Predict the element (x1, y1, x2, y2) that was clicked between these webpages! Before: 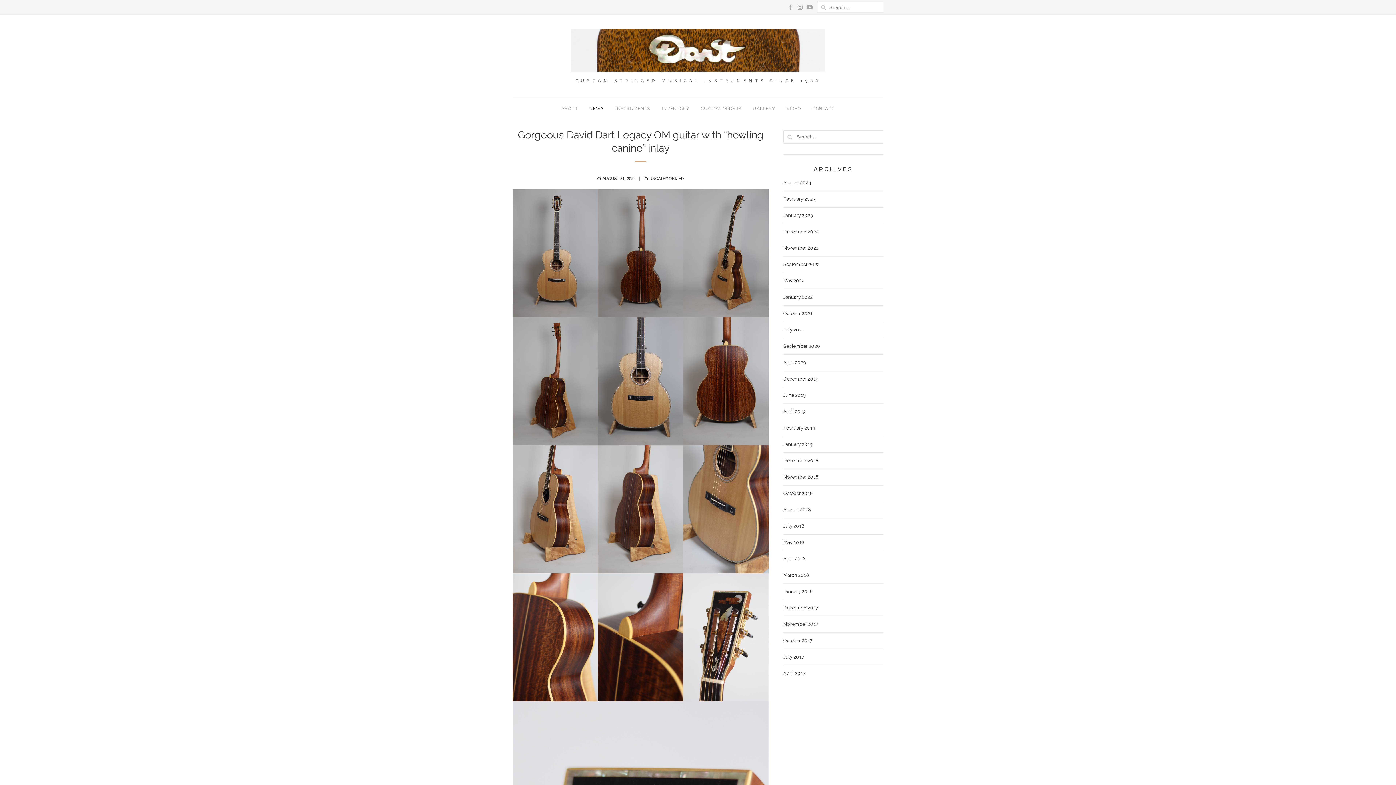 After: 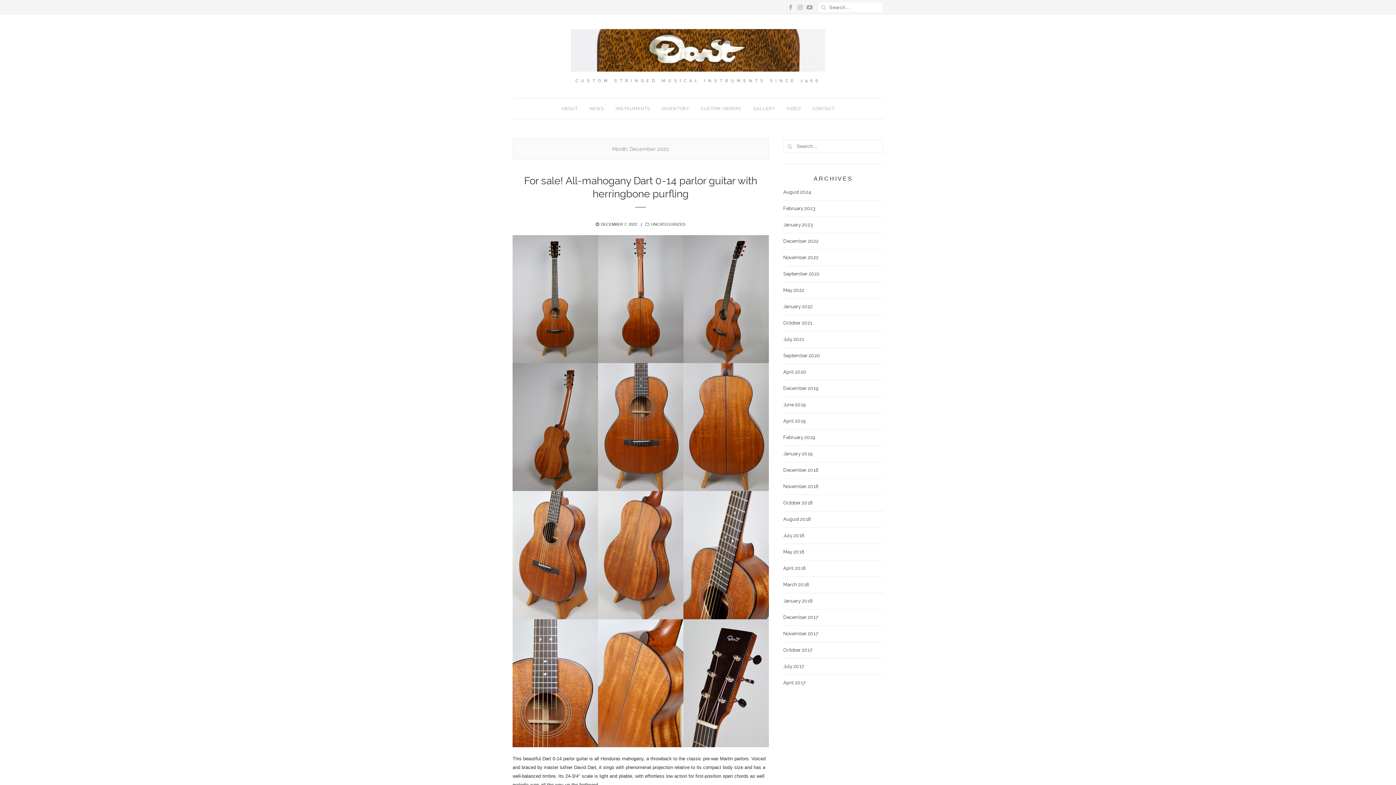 Action: label: December 2022 bbox: (783, 228, 818, 234)